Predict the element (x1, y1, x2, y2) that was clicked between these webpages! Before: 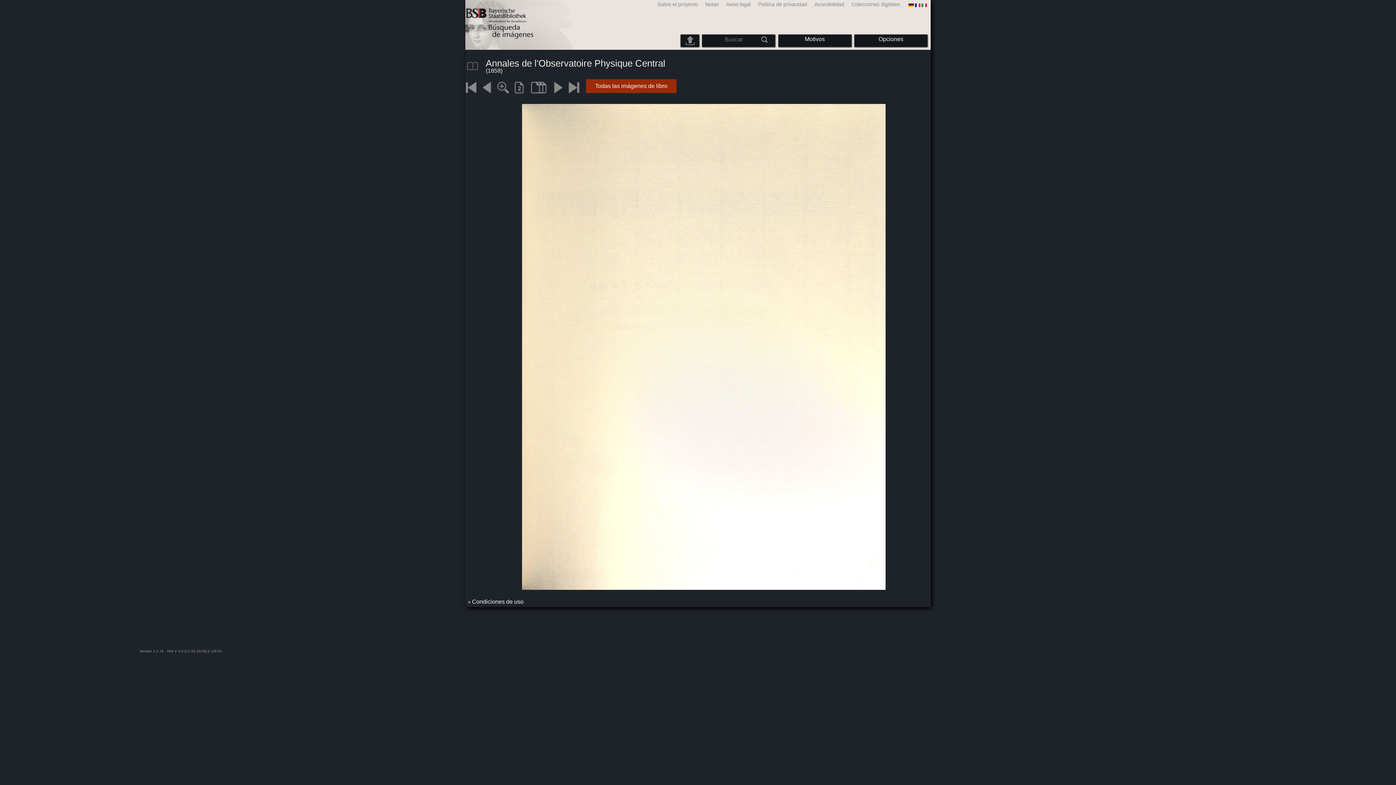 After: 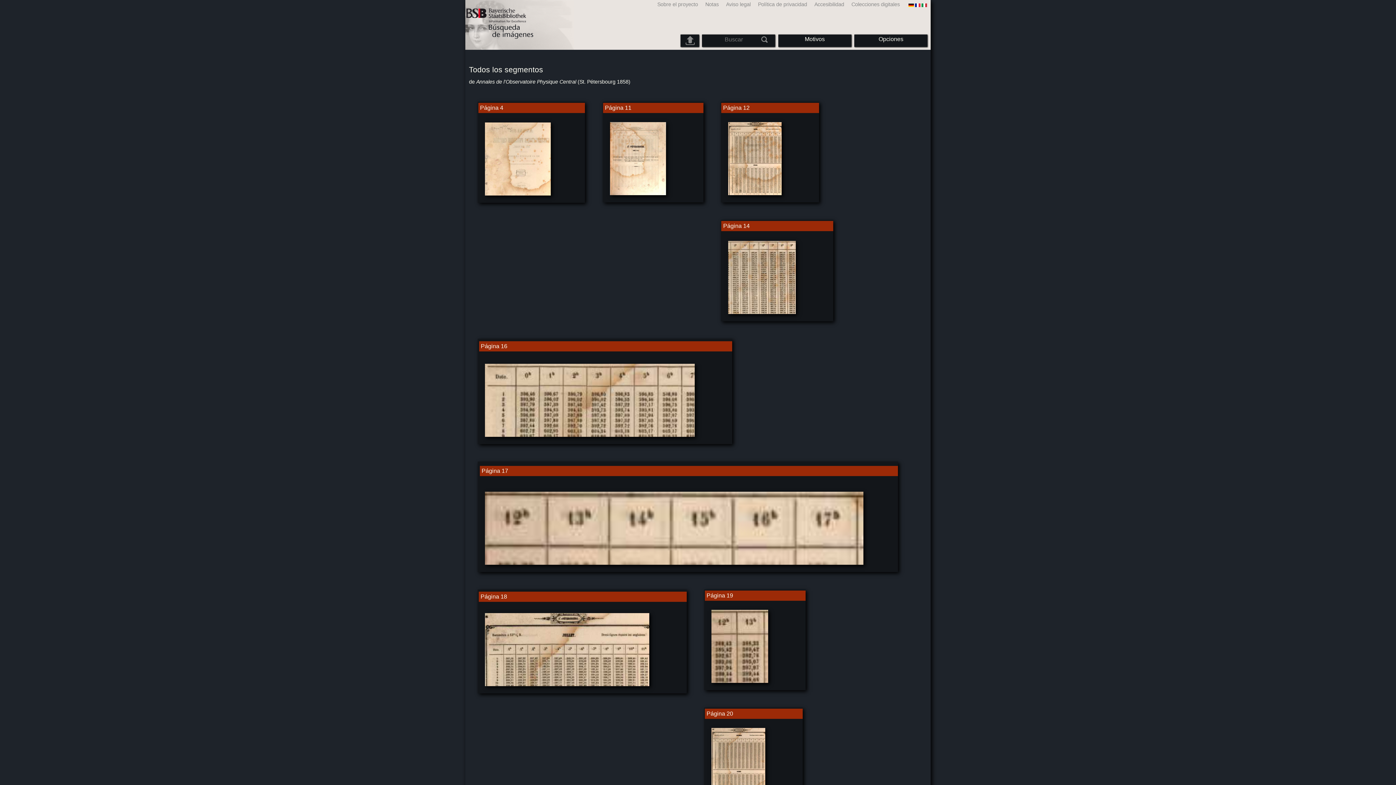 Action: label: Todas las imágenes de libro bbox: (593, 82, 669, 89)